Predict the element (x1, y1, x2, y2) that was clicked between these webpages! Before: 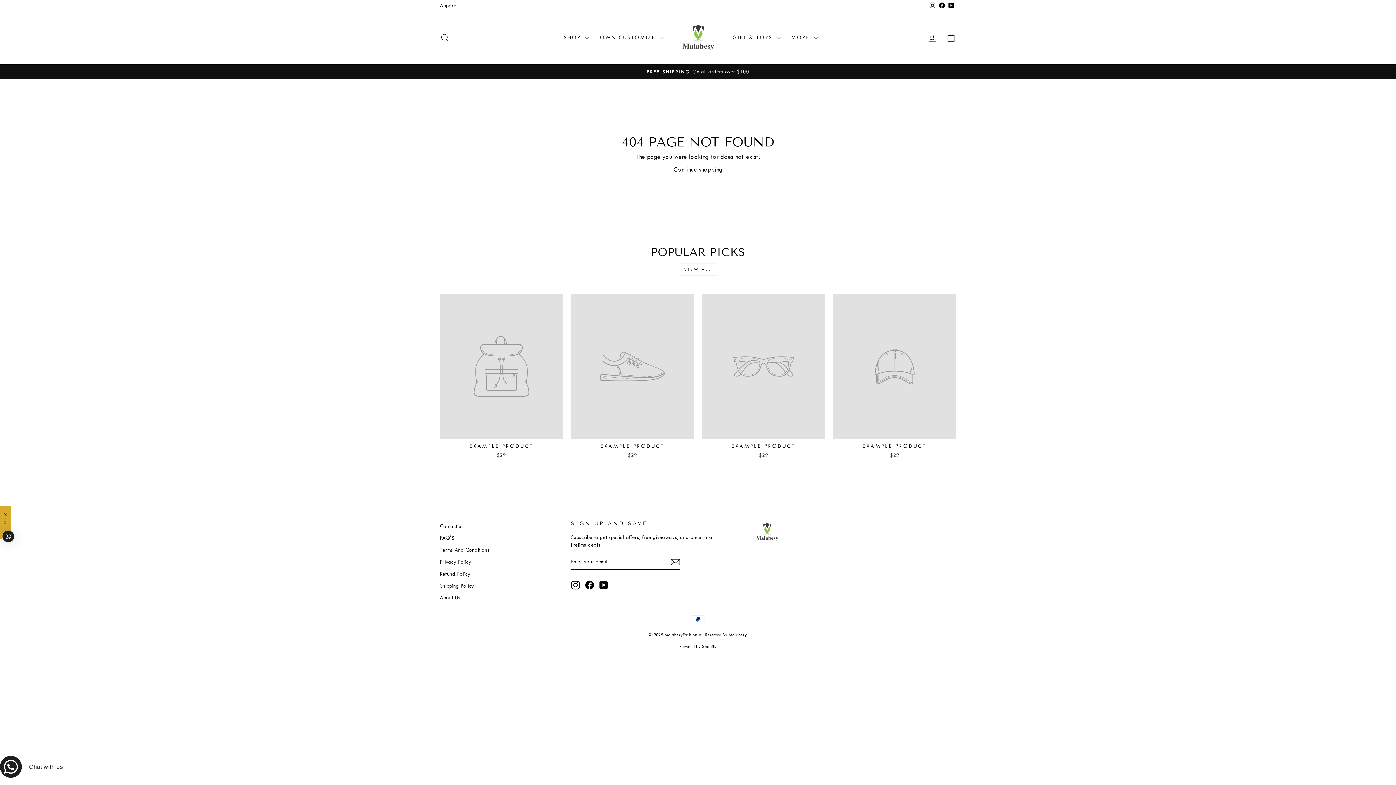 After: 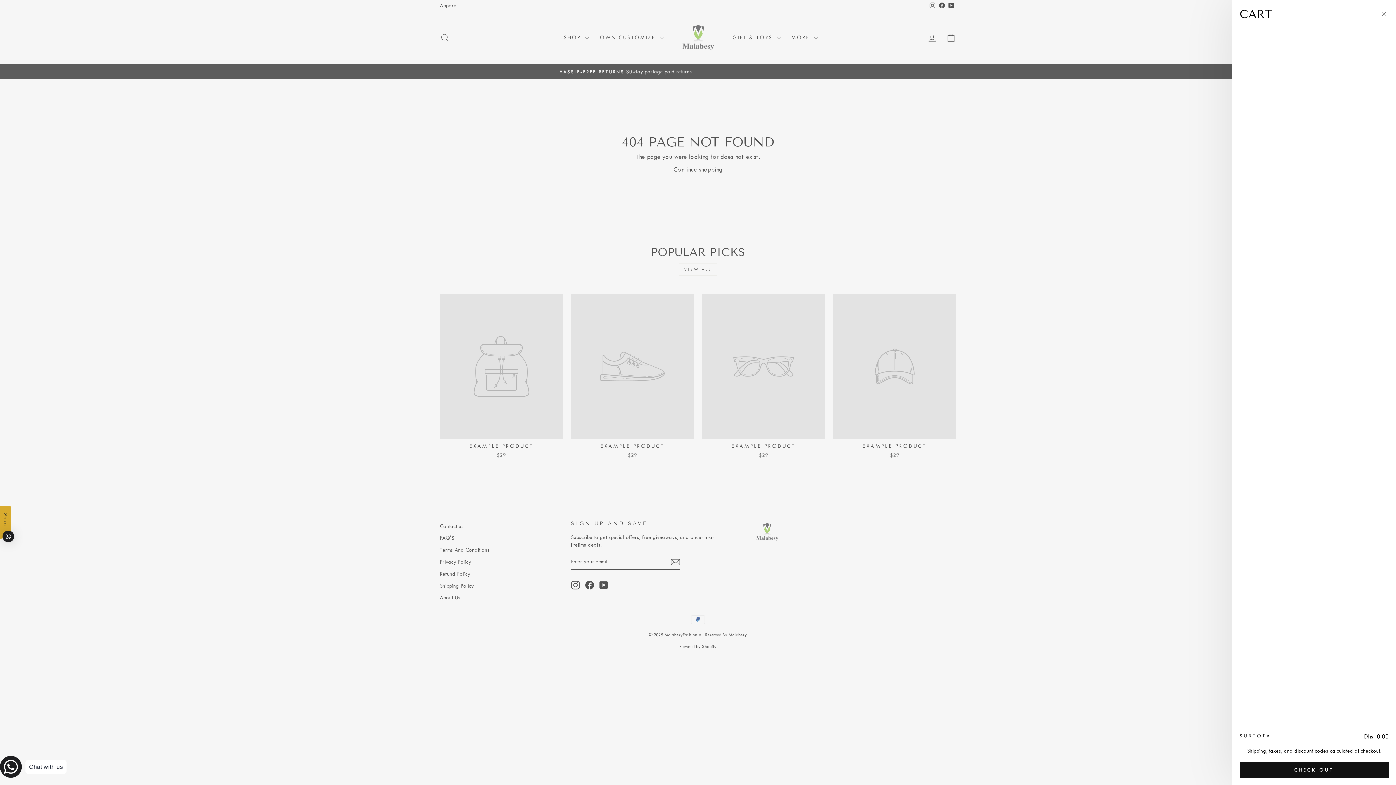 Action: label: CART bbox: (941, 29, 960, 45)